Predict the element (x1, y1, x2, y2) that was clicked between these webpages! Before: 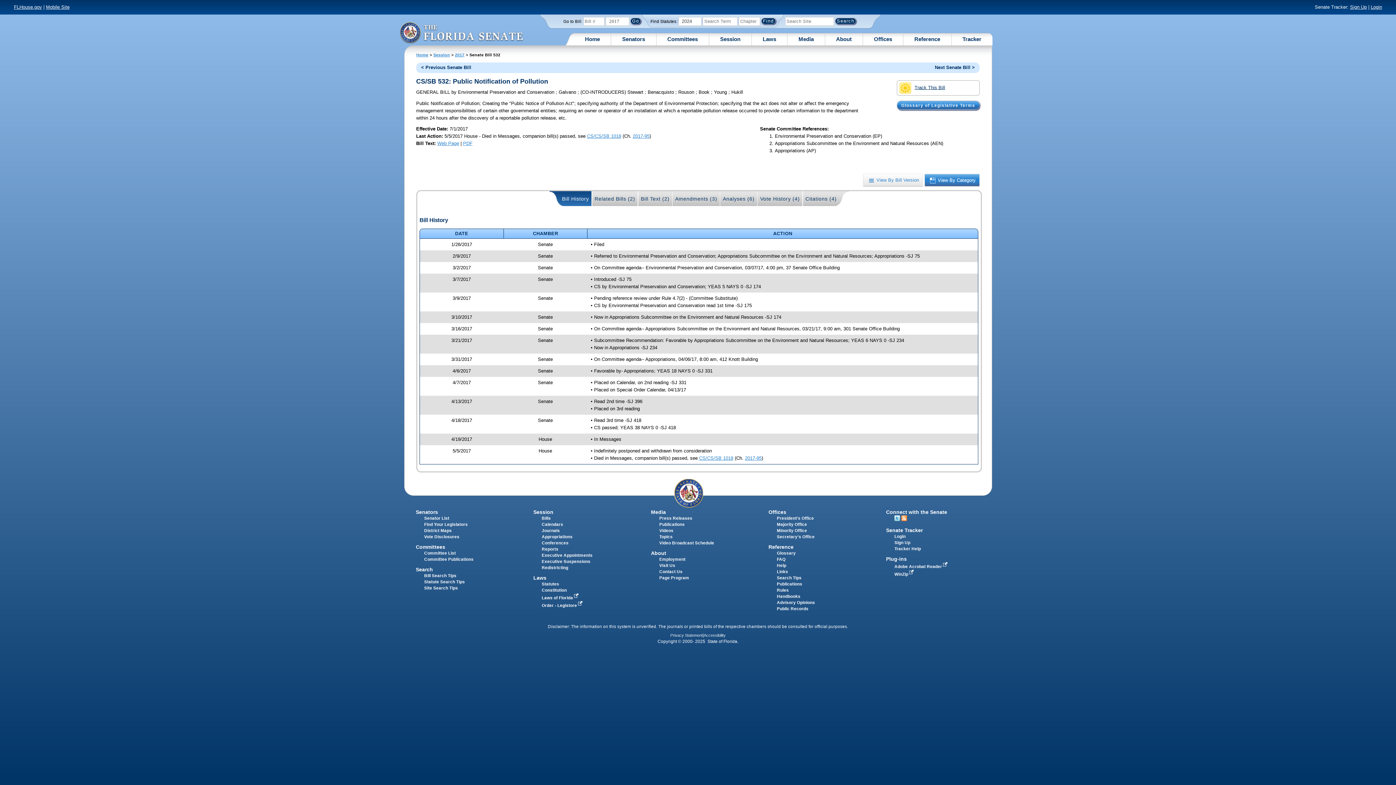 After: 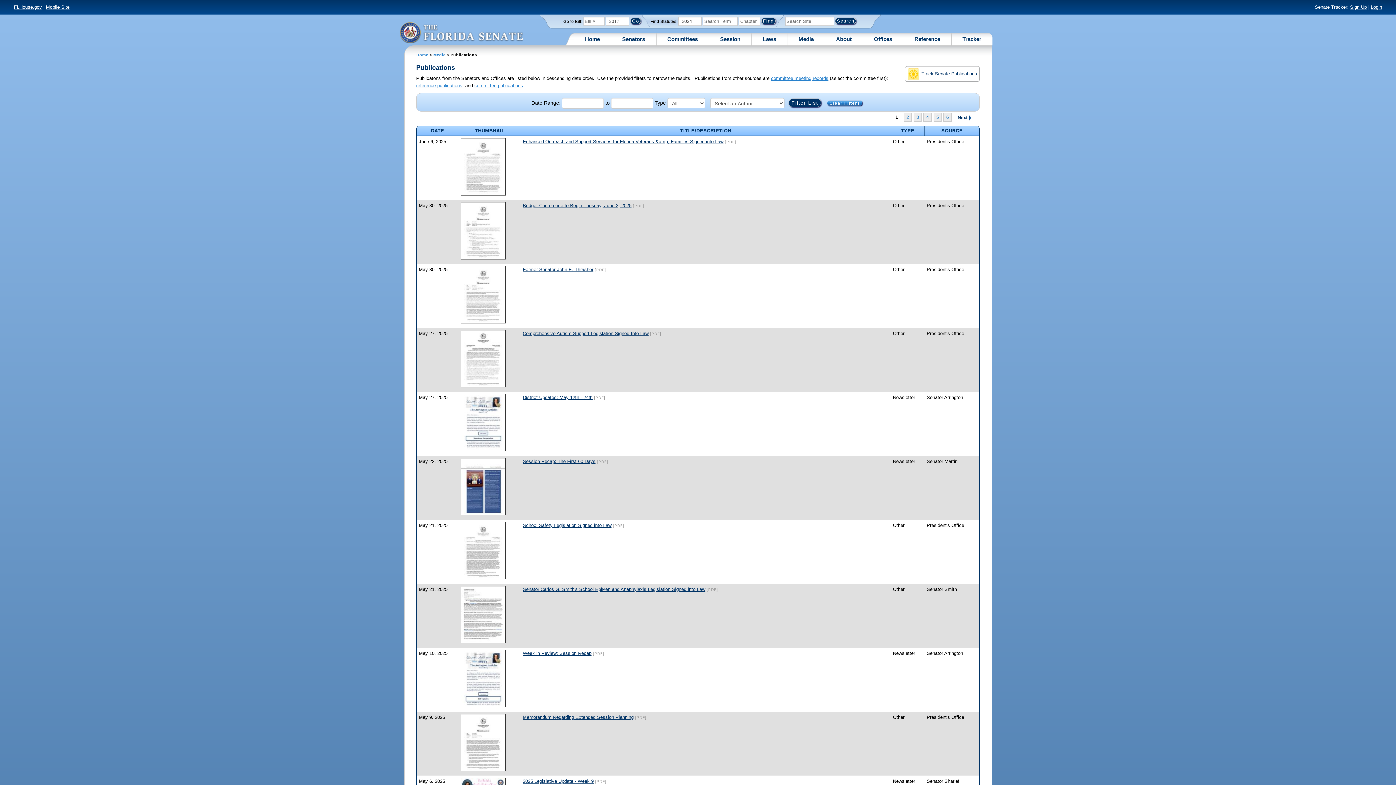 Action: bbox: (659, 522, 684, 526) label: Publications